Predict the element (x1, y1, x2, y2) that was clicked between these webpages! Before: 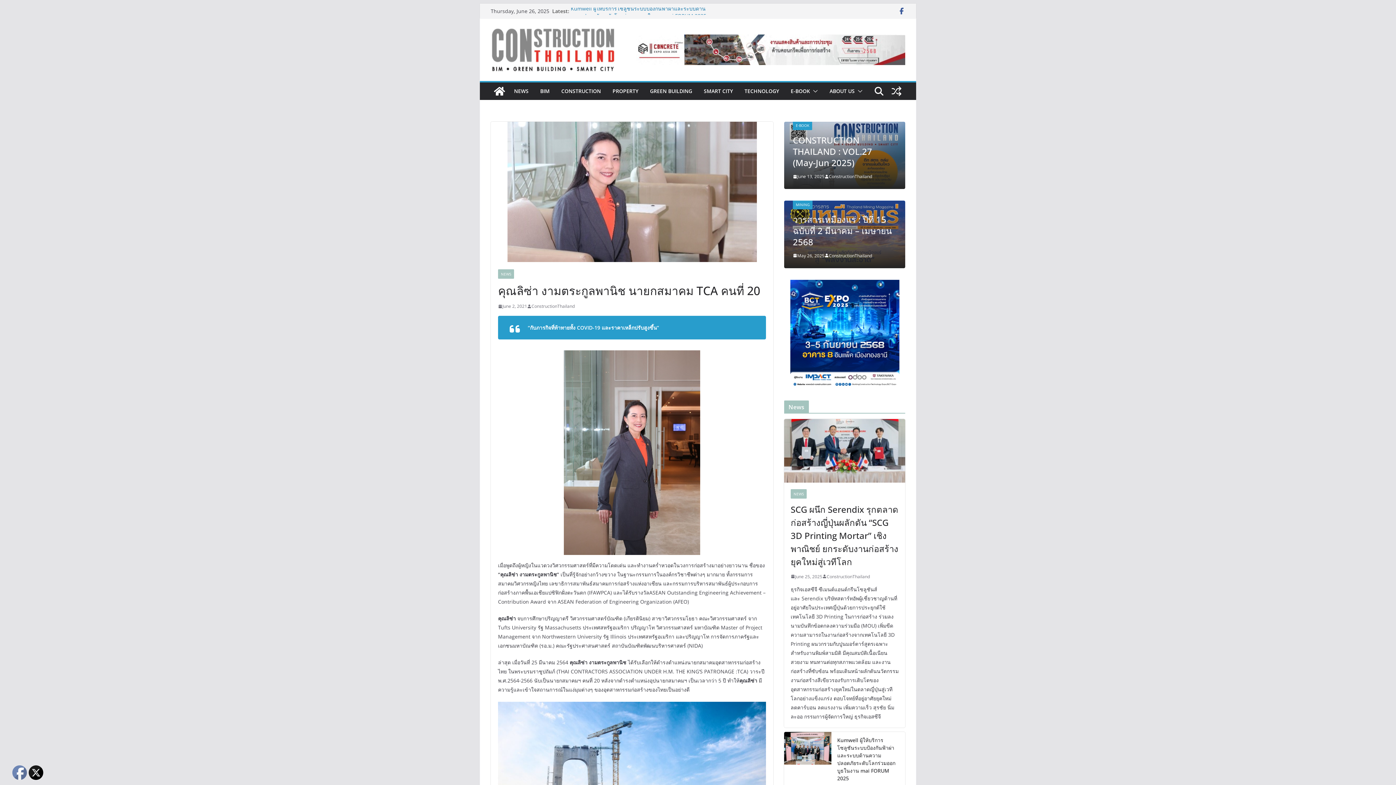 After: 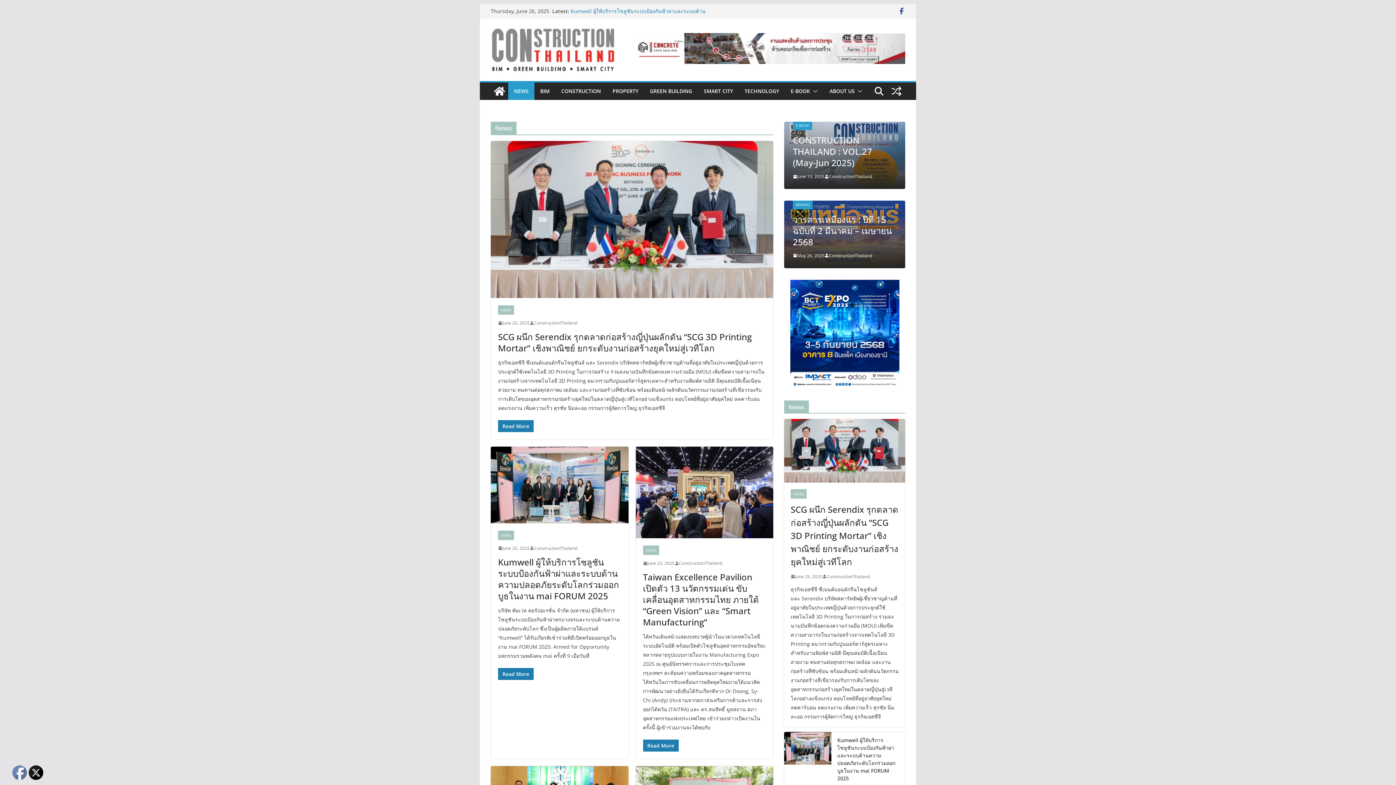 Action: label: NEWS bbox: (514, 86, 528, 96)